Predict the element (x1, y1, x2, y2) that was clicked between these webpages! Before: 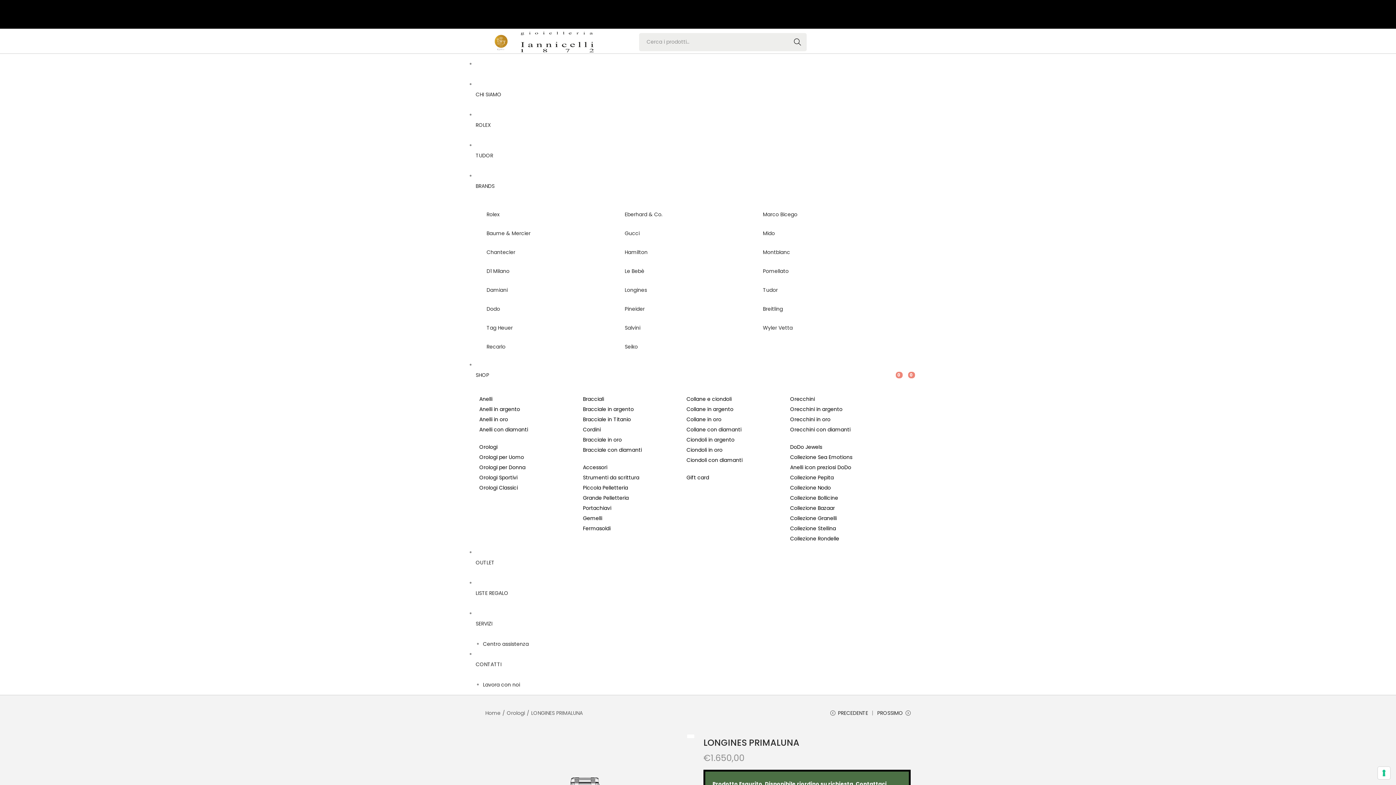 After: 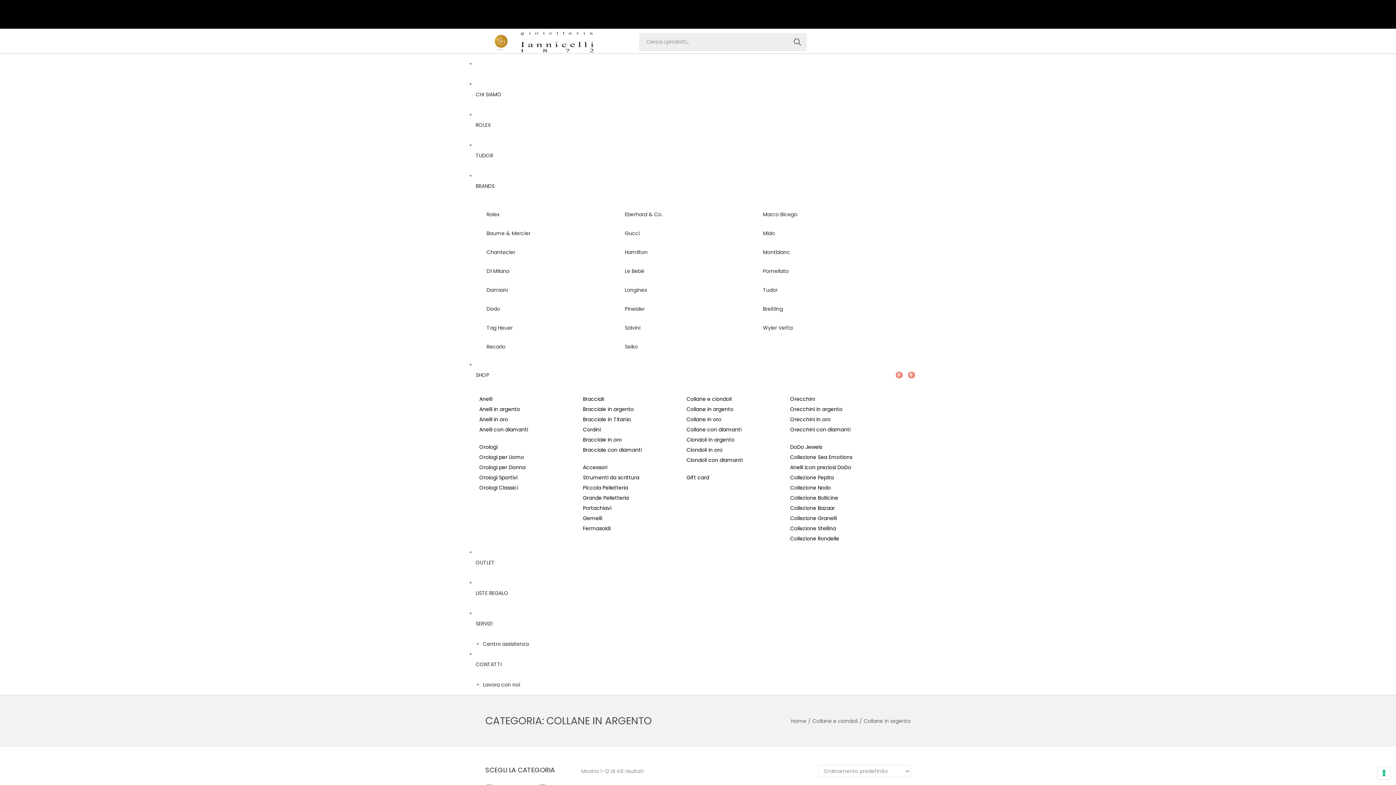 Action: bbox: (686, 405, 733, 413) label: Collane in argento